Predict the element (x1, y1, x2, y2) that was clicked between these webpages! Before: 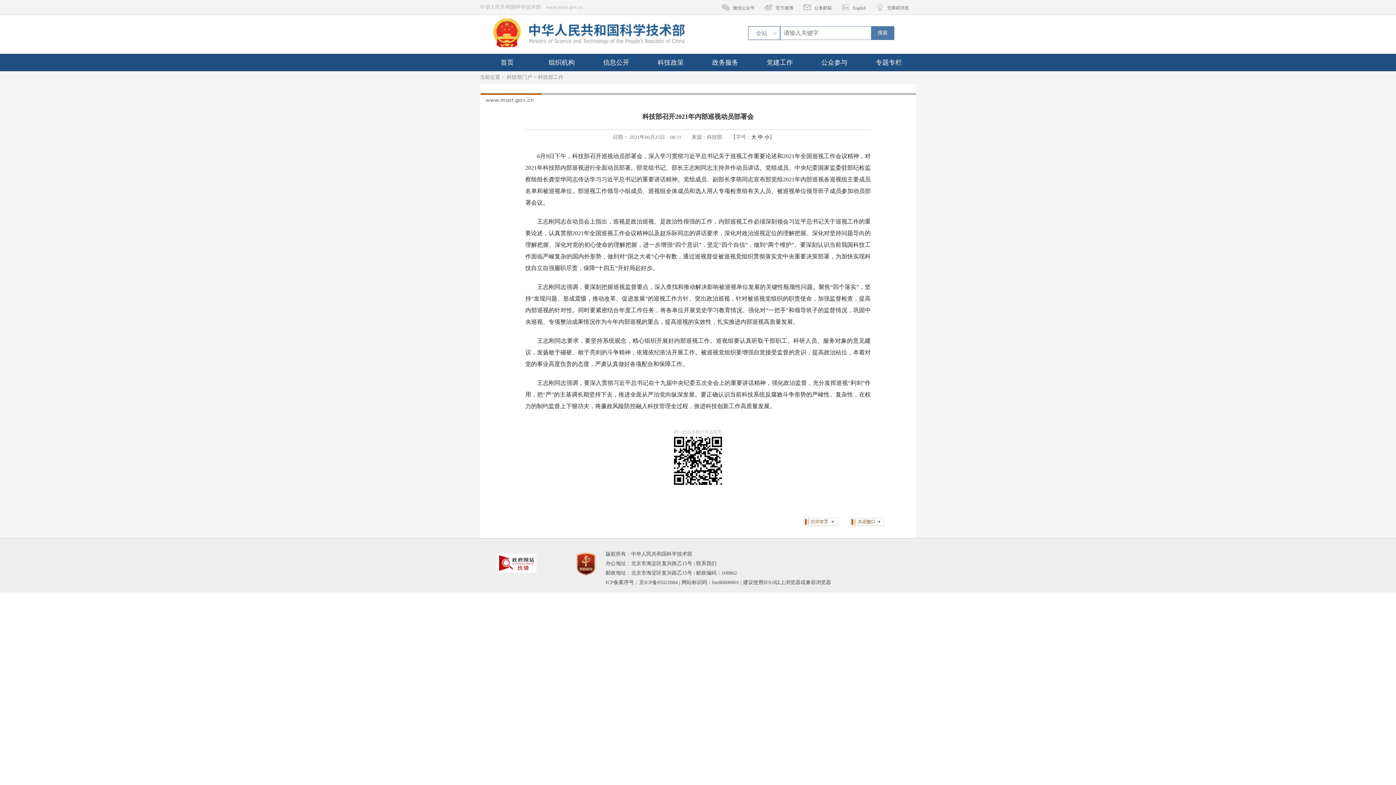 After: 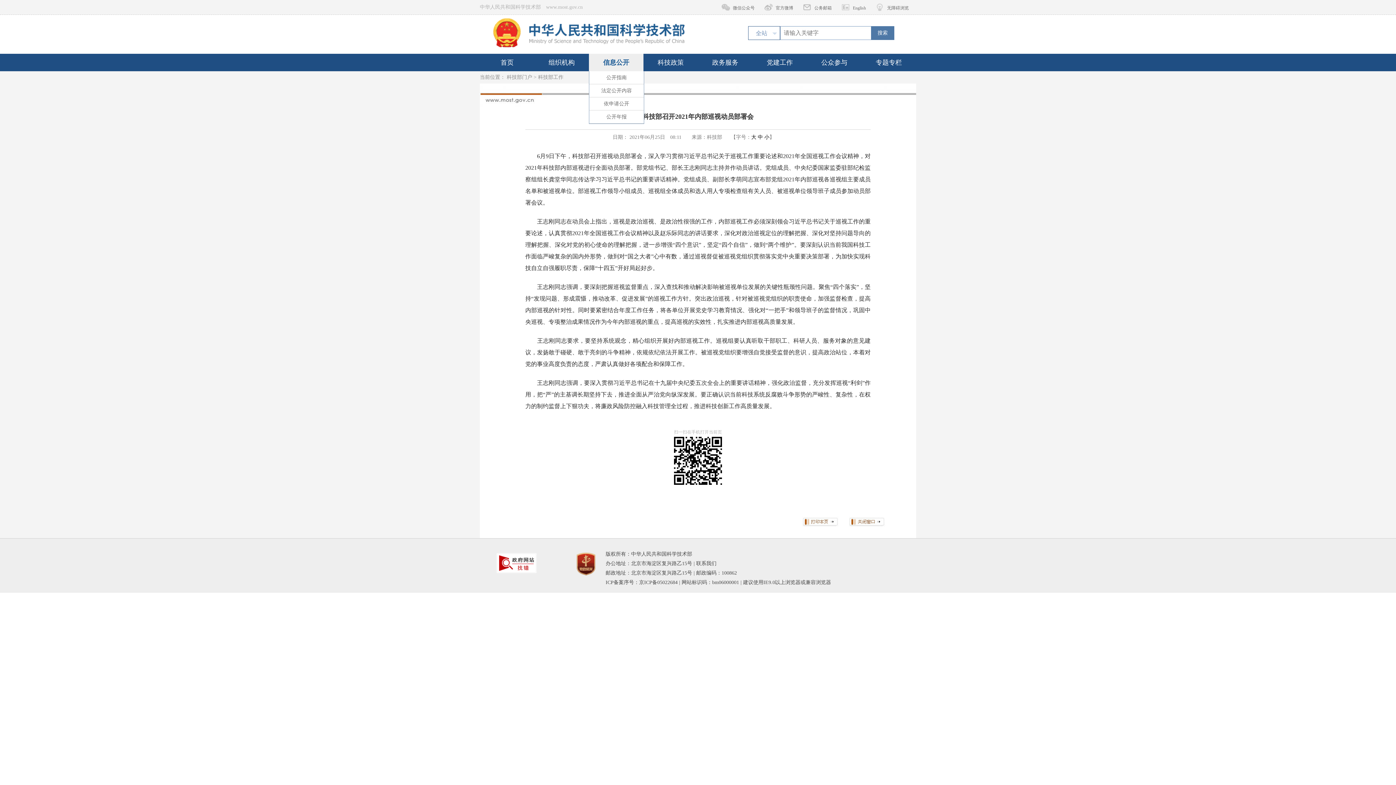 Action: bbox: (589, 53, 643, 71) label: 信息公开